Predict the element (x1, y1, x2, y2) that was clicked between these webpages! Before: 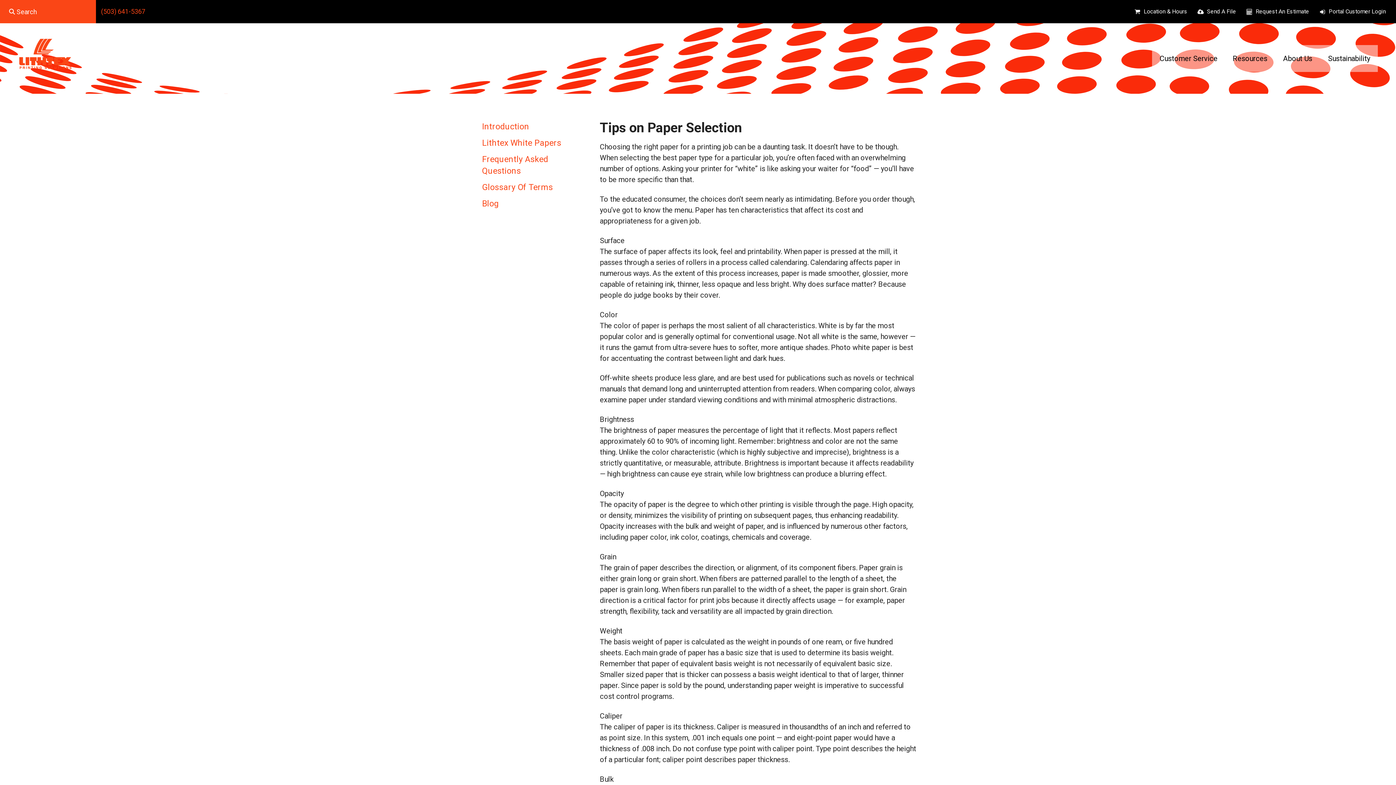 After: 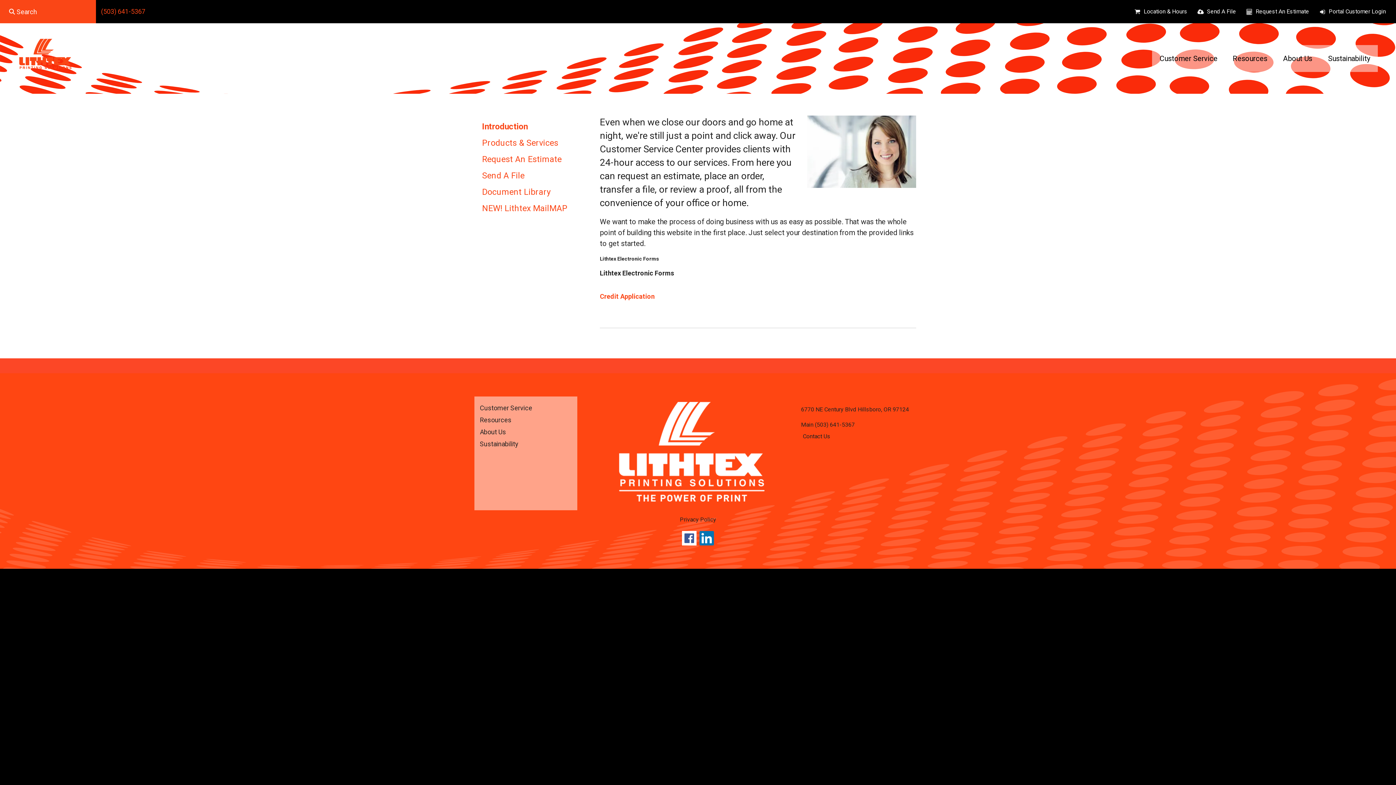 Action: label: Customer Service bbox: (1152, 45, 1225, 72)